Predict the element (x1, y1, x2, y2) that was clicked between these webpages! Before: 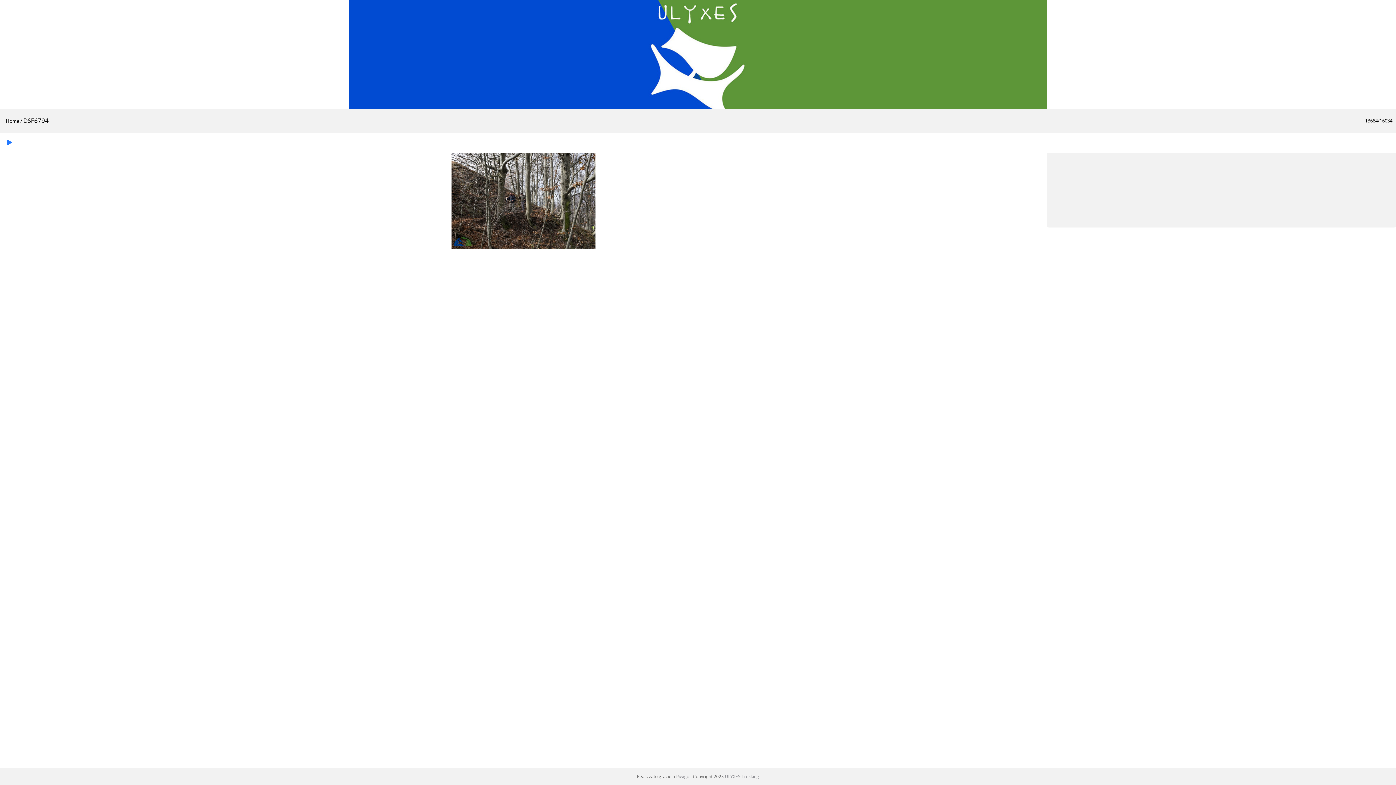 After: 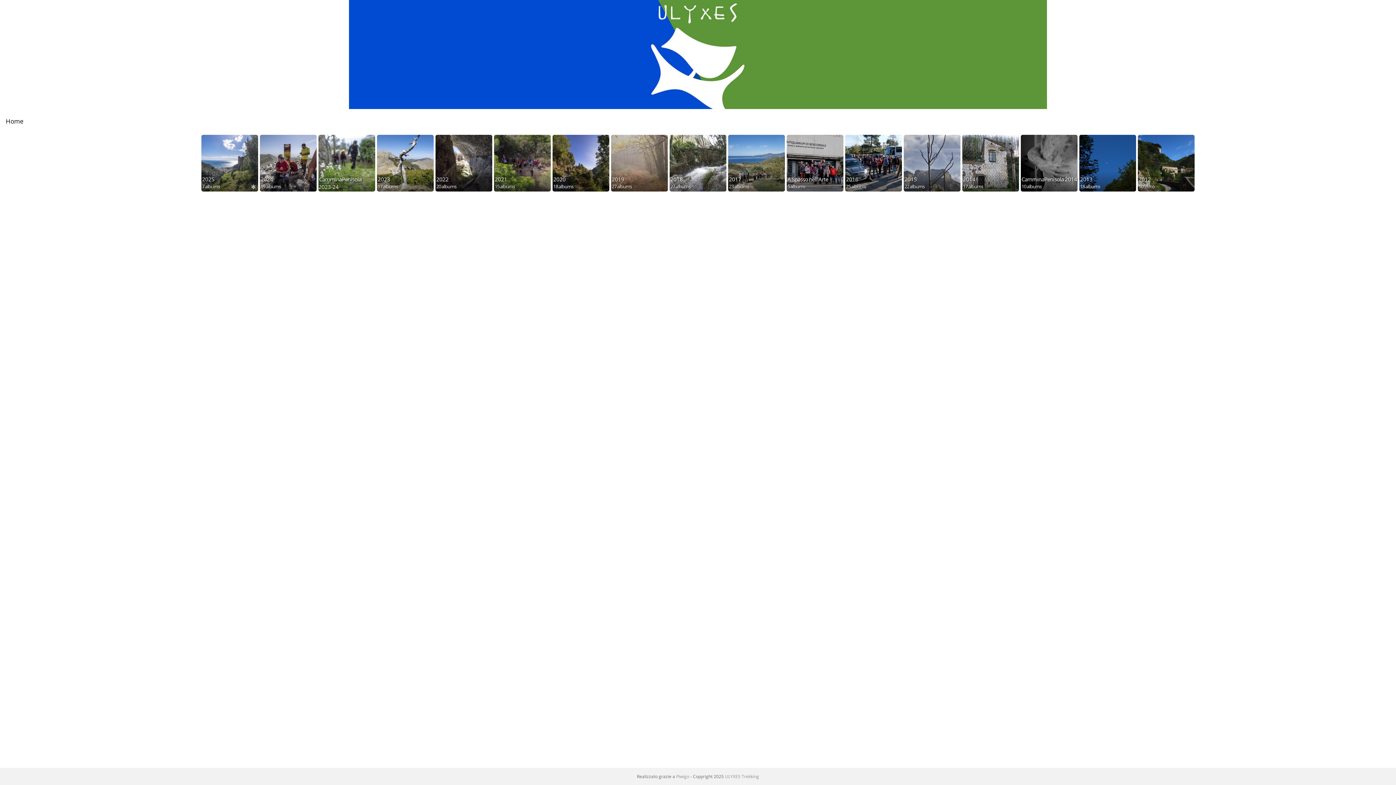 Action: label: Home bbox: (5, 117, 19, 124)